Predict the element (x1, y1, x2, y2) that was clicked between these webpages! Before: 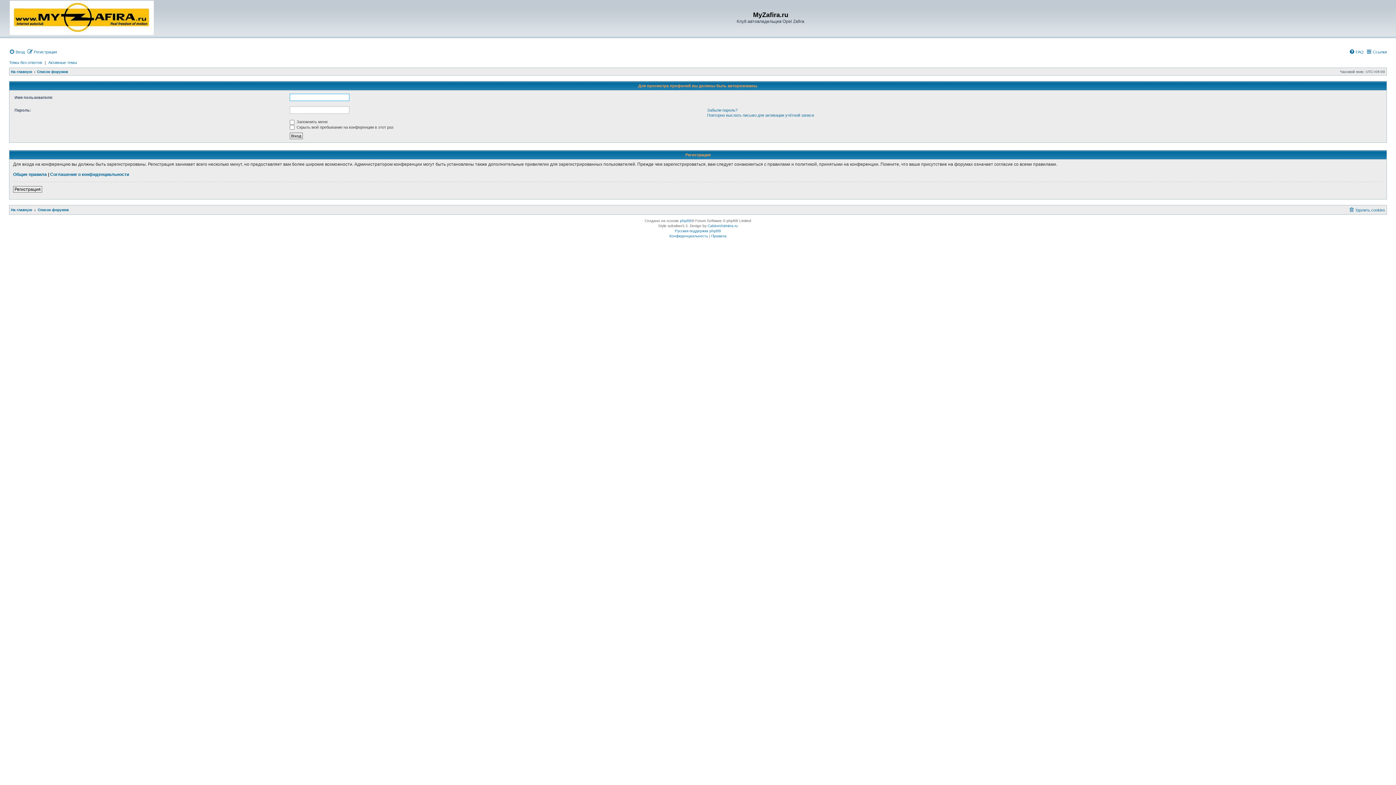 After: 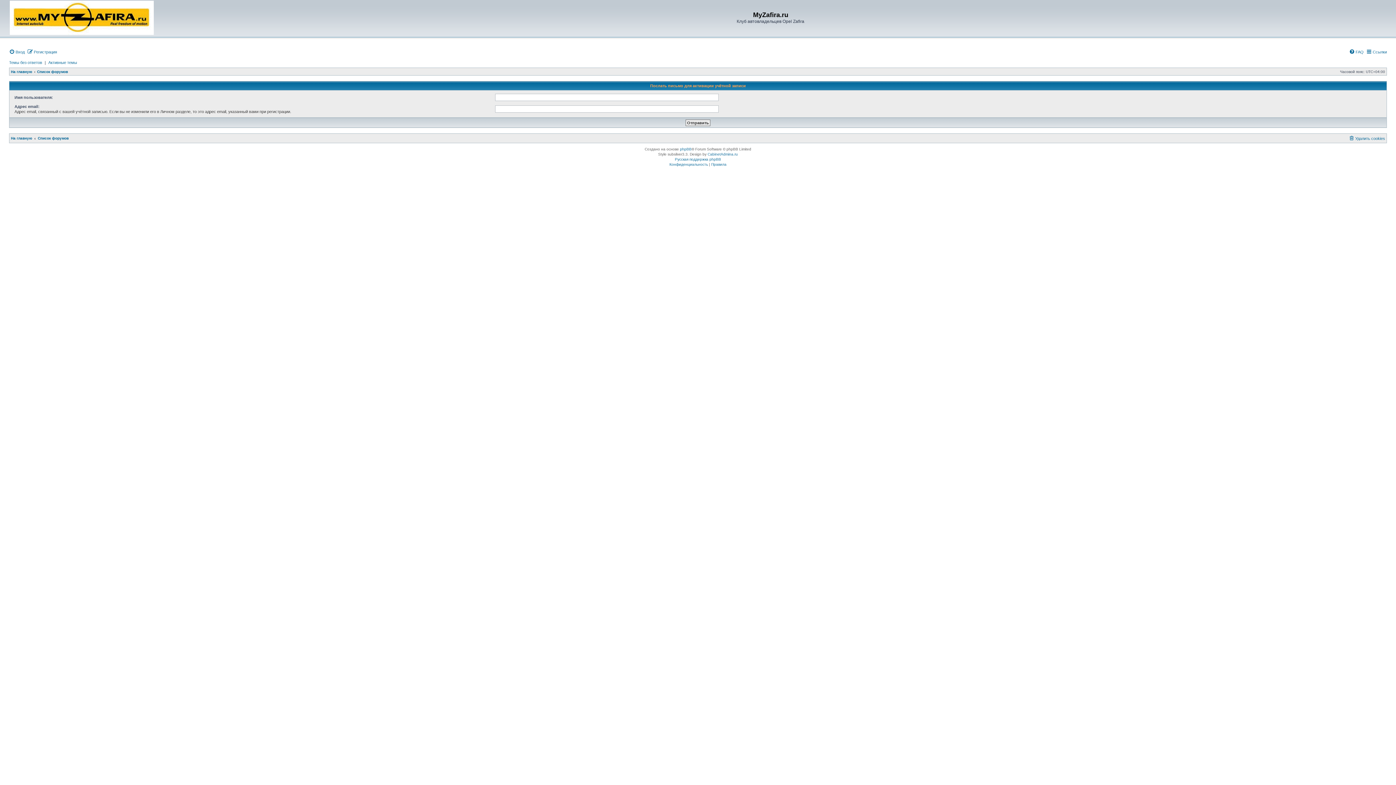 Action: label: Повторно выслать письмо для активации учётной записи bbox: (707, 112, 814, 117)